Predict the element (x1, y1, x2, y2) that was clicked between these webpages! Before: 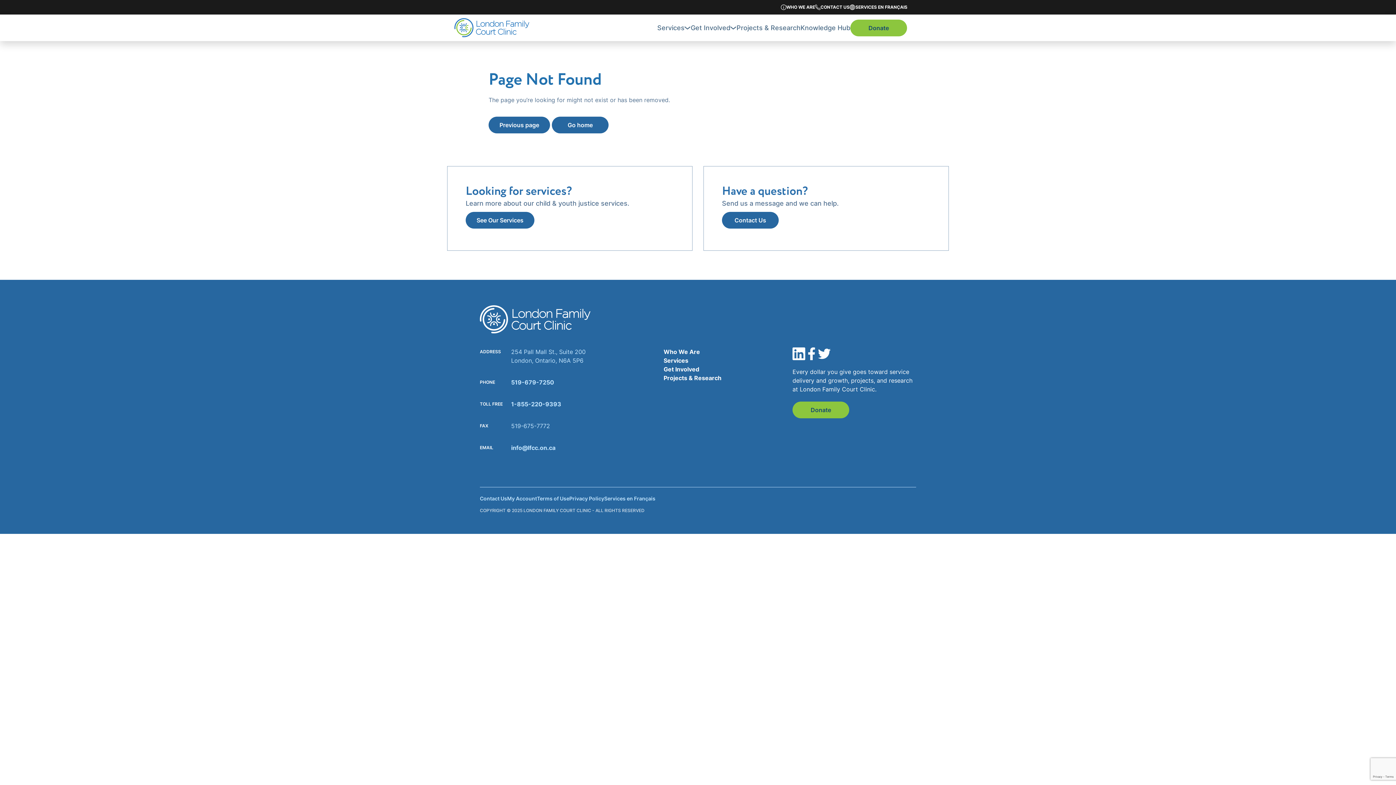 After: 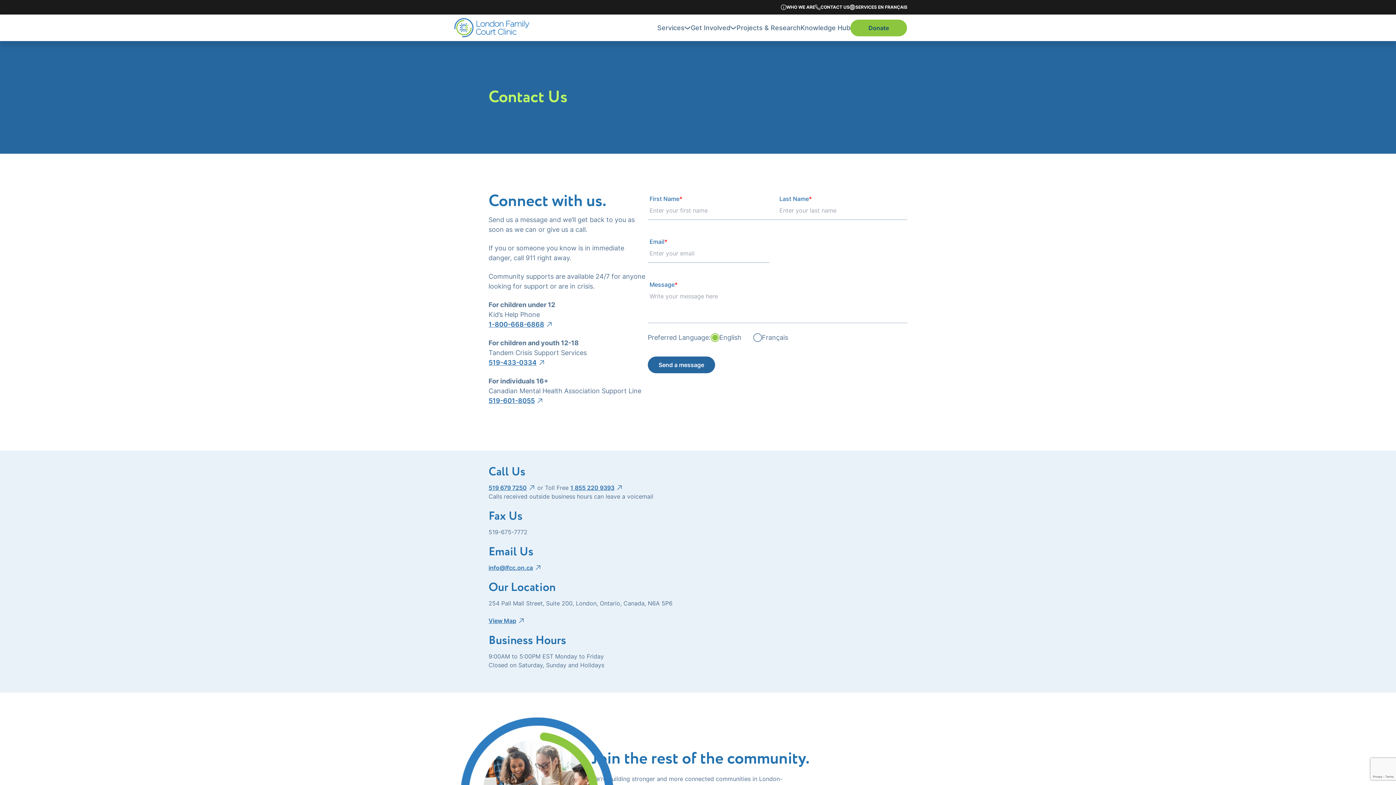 Action: bbox: (480, 495, 507, 501) label: Contact Us